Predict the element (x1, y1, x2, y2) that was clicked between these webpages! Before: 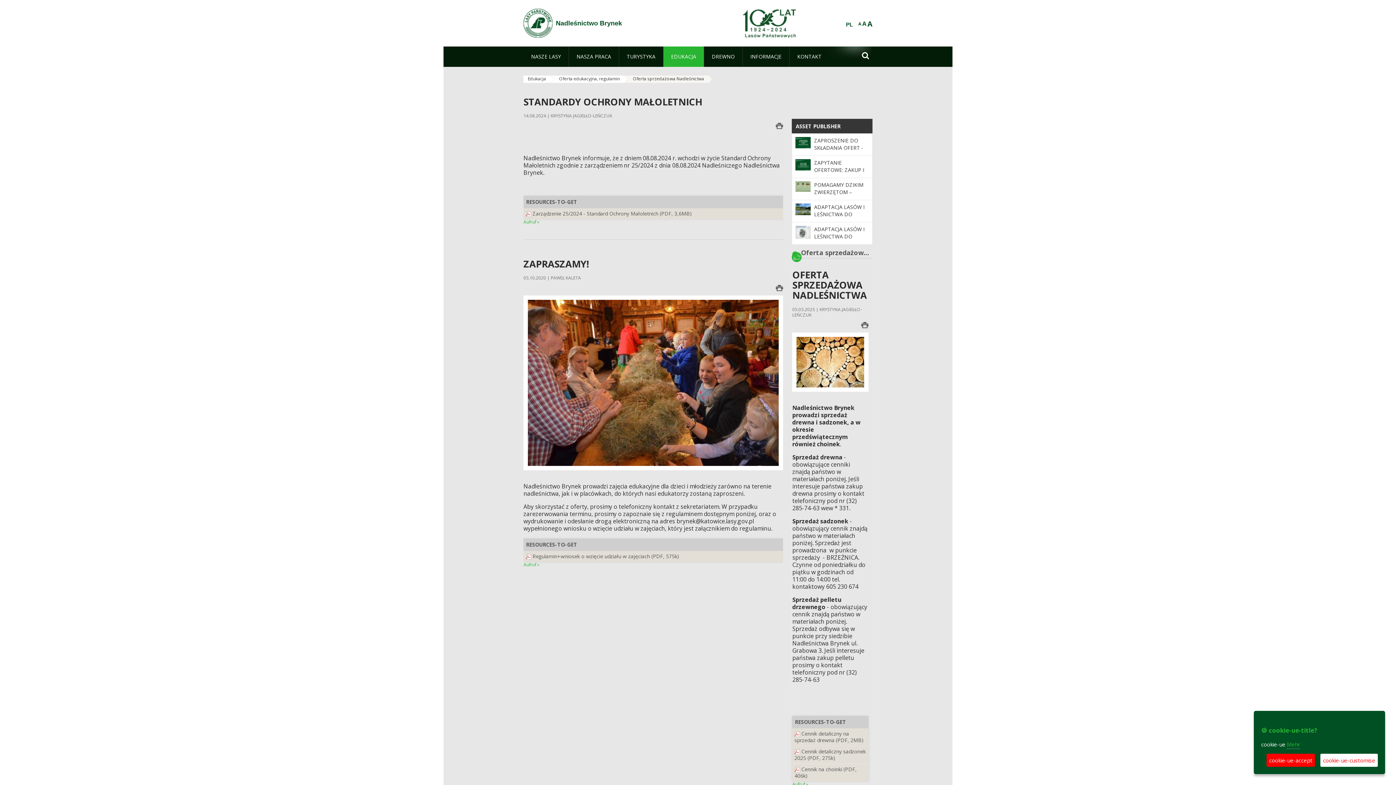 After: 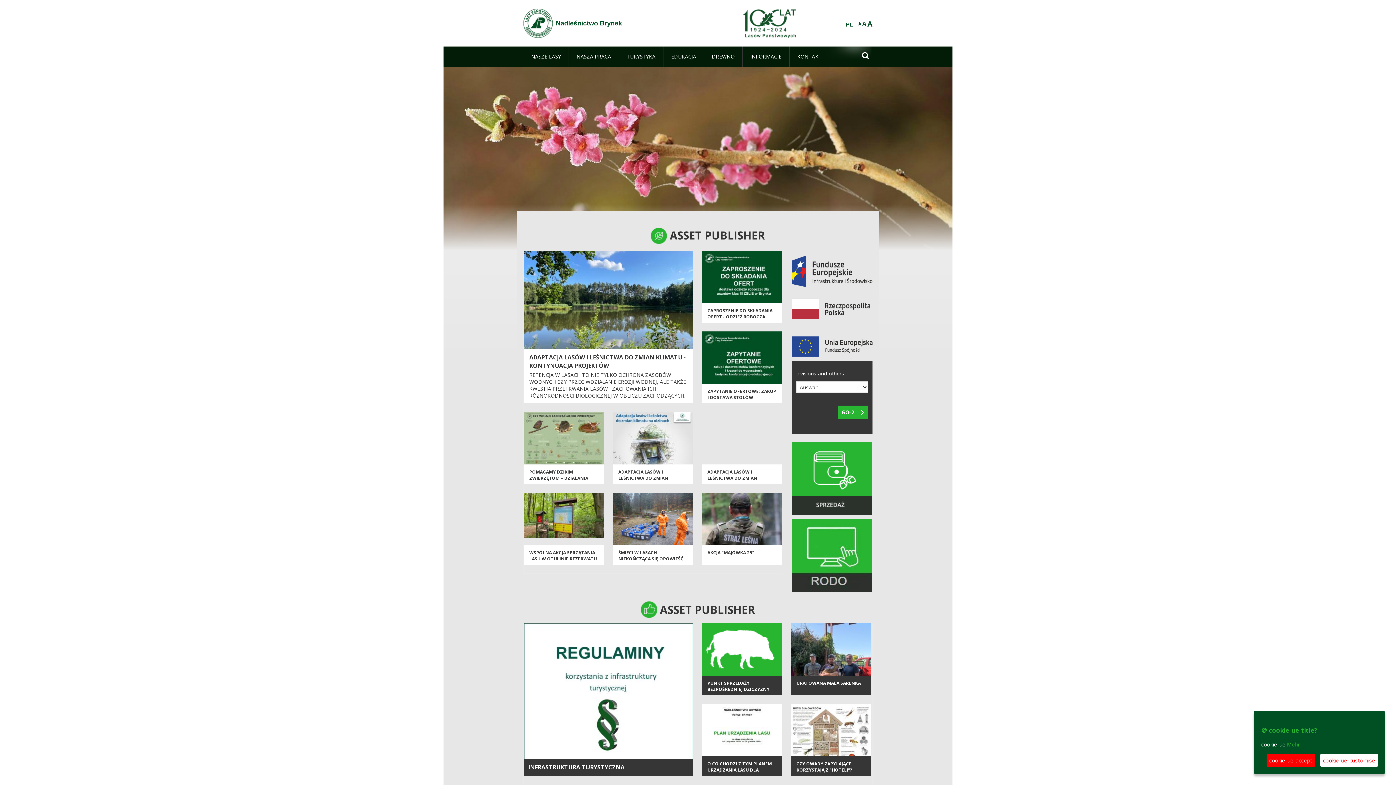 Action: bbox: (523, 8, 552, 37)